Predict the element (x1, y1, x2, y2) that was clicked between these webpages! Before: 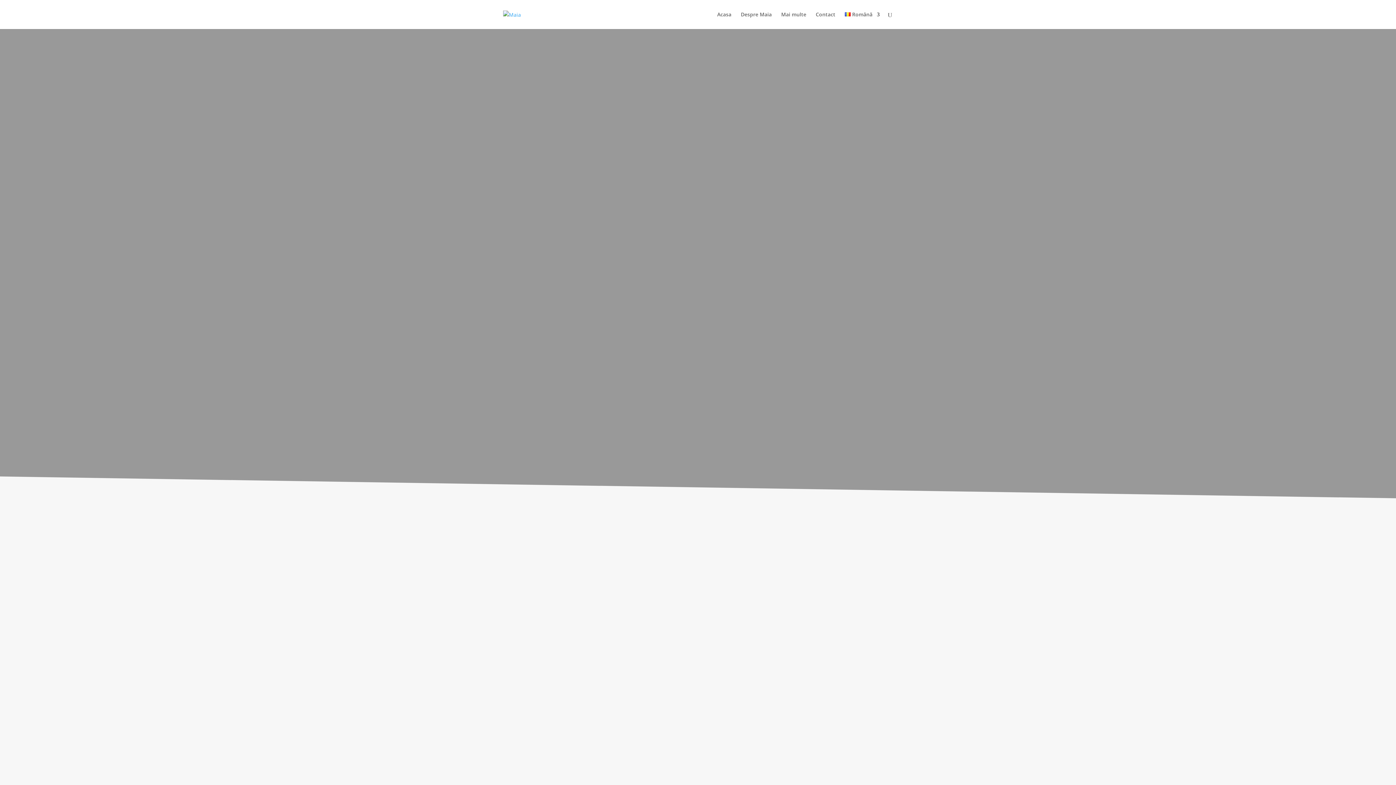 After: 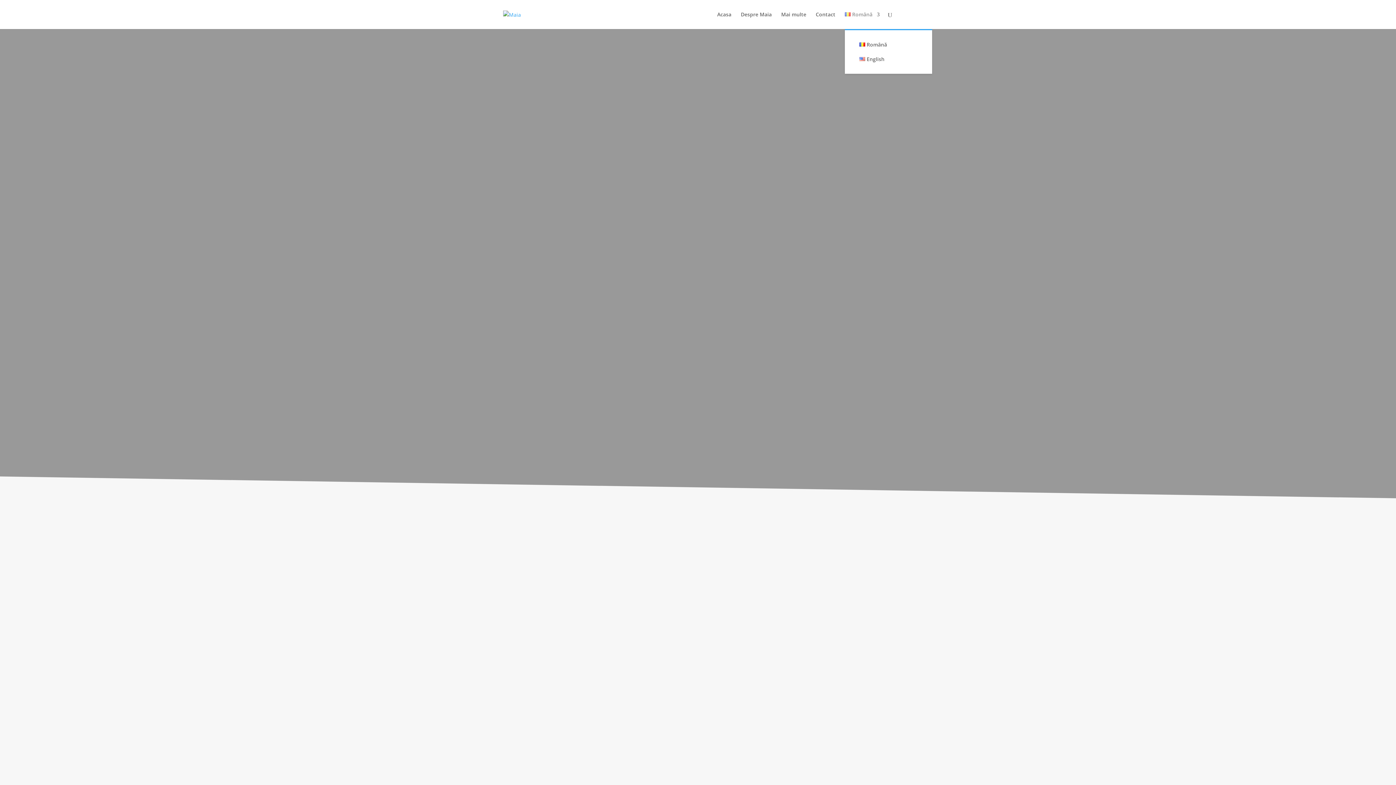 Action: bbox: (845, 12, 880, 29) label: Română